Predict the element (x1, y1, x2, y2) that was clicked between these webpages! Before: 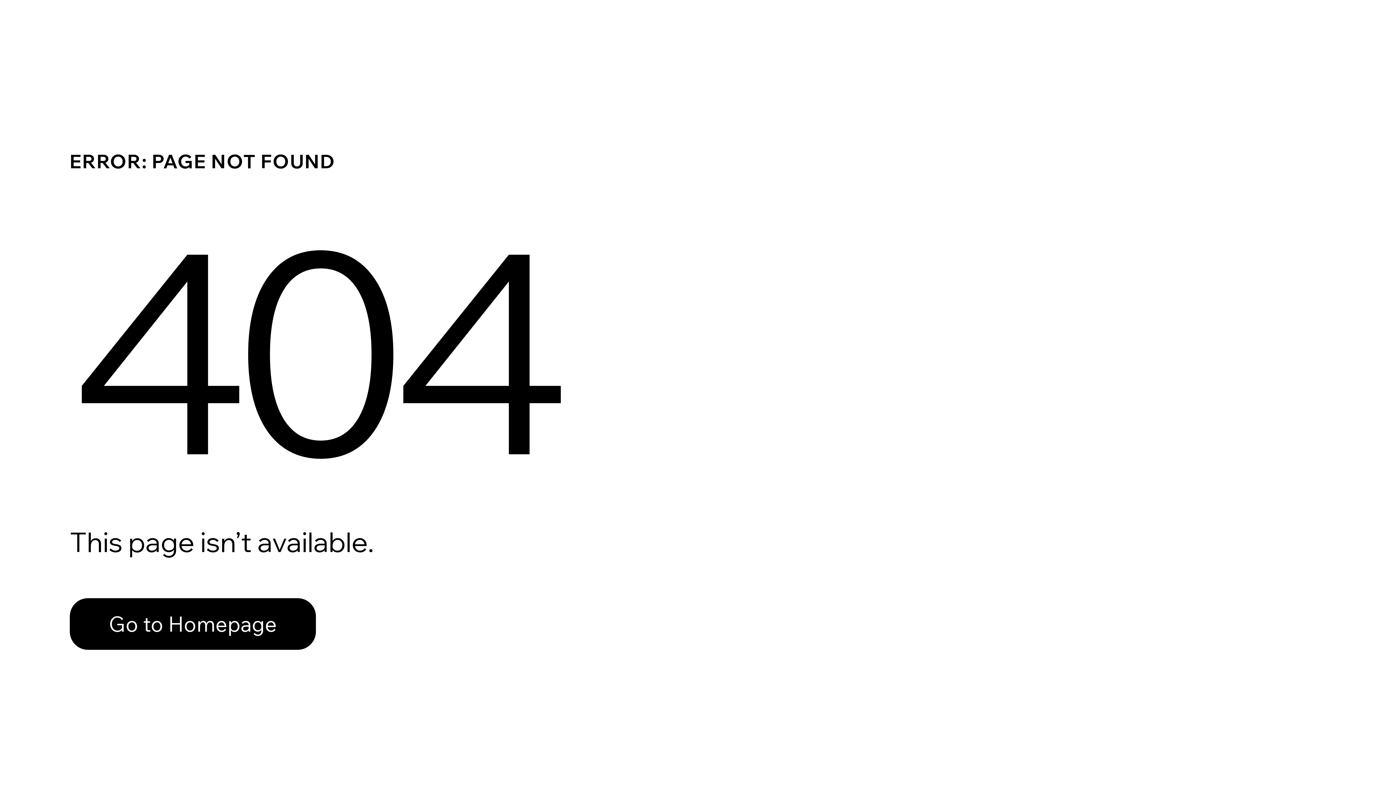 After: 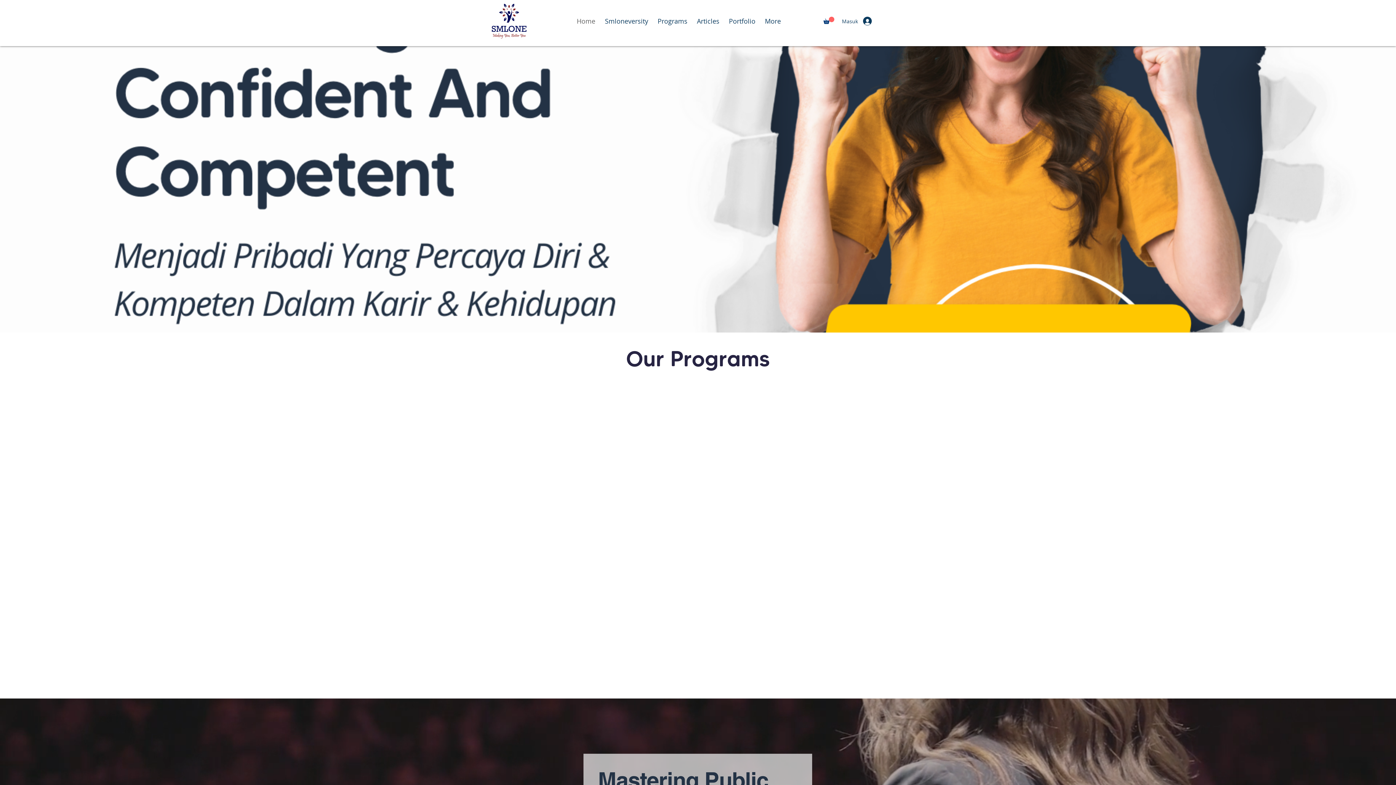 Action: label: Go to Homepage bbox: (69, 582, 768, 659)